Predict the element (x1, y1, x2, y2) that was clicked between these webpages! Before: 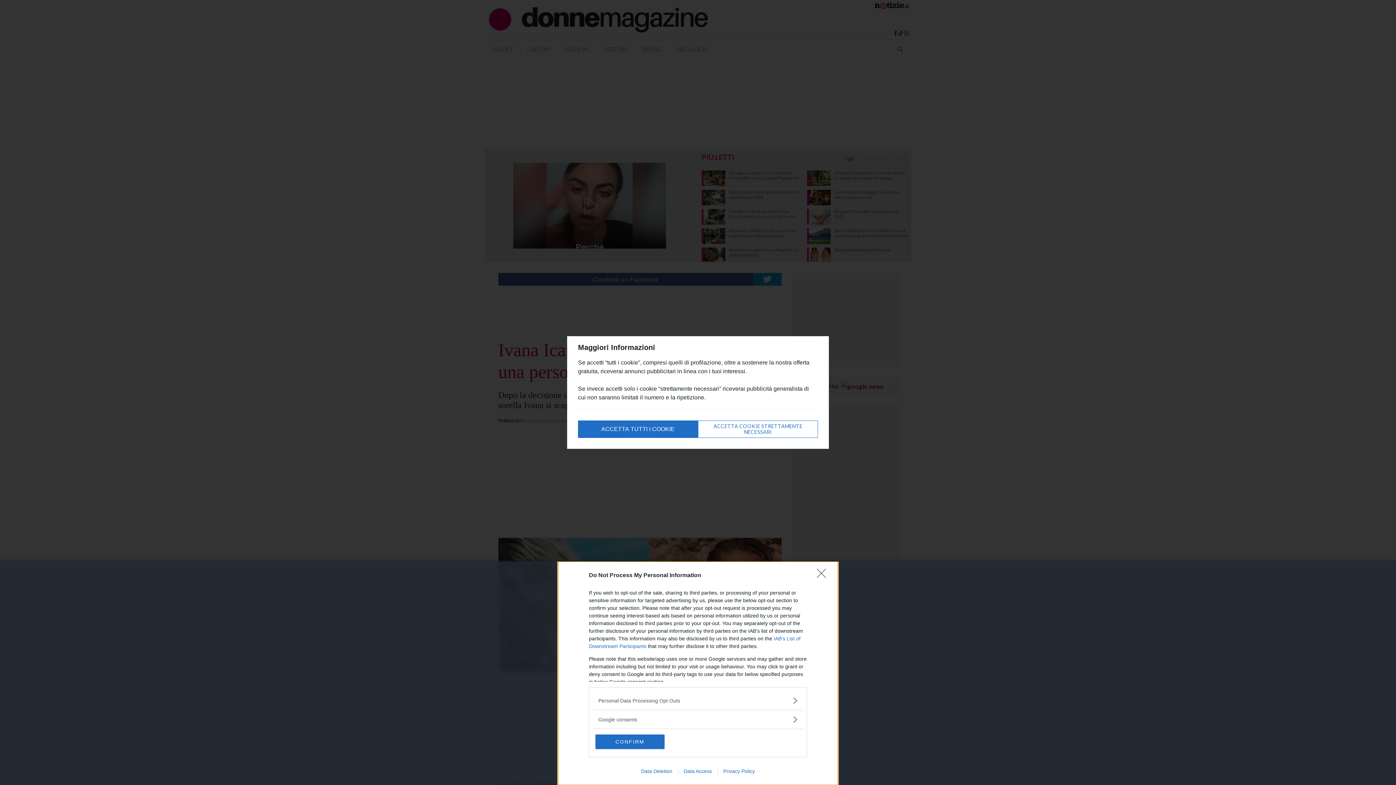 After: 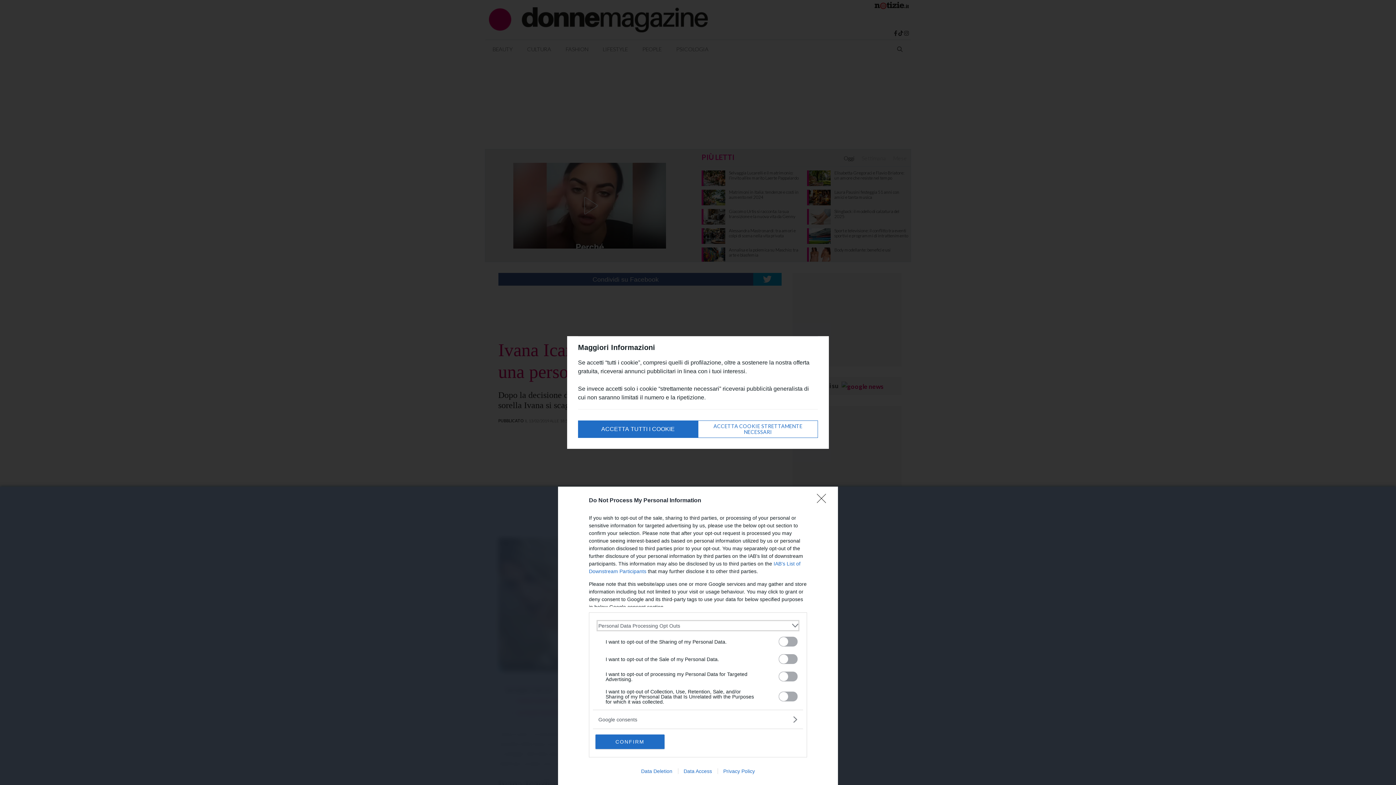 Action: bbox: (598, 697, 797, 704) label: Opt-Outs